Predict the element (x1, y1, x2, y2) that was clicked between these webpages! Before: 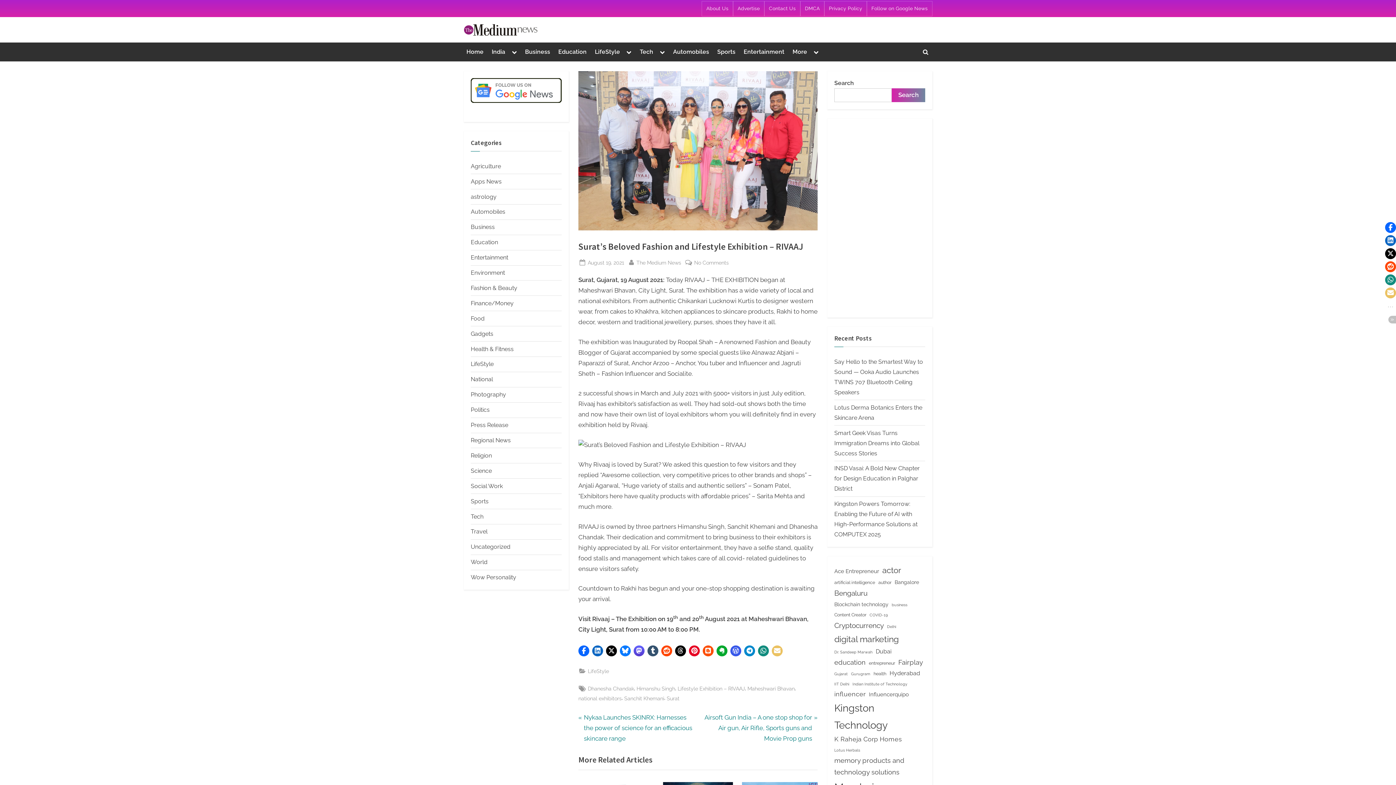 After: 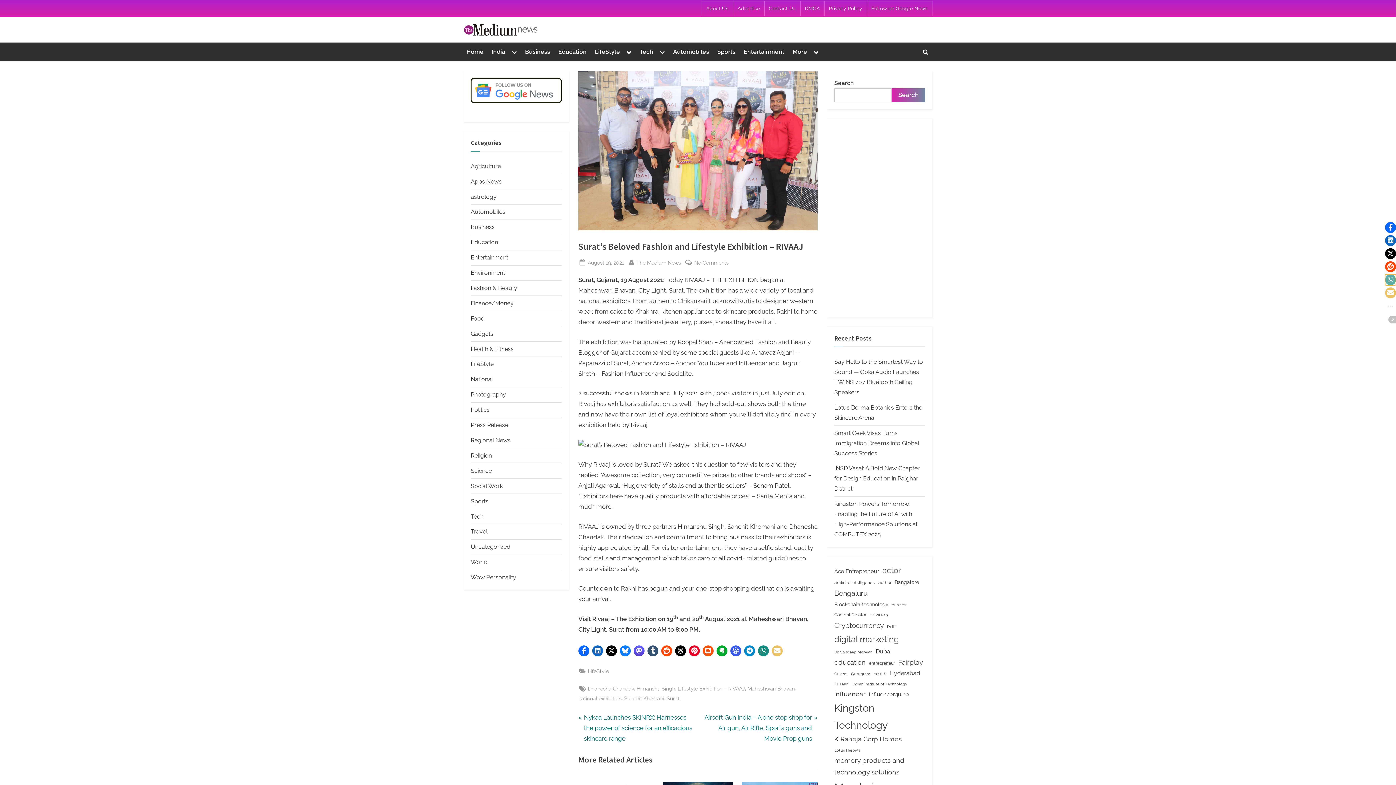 Action: bbox: (1385, 274, 1396, 285) label: Click to share on Whatsapp